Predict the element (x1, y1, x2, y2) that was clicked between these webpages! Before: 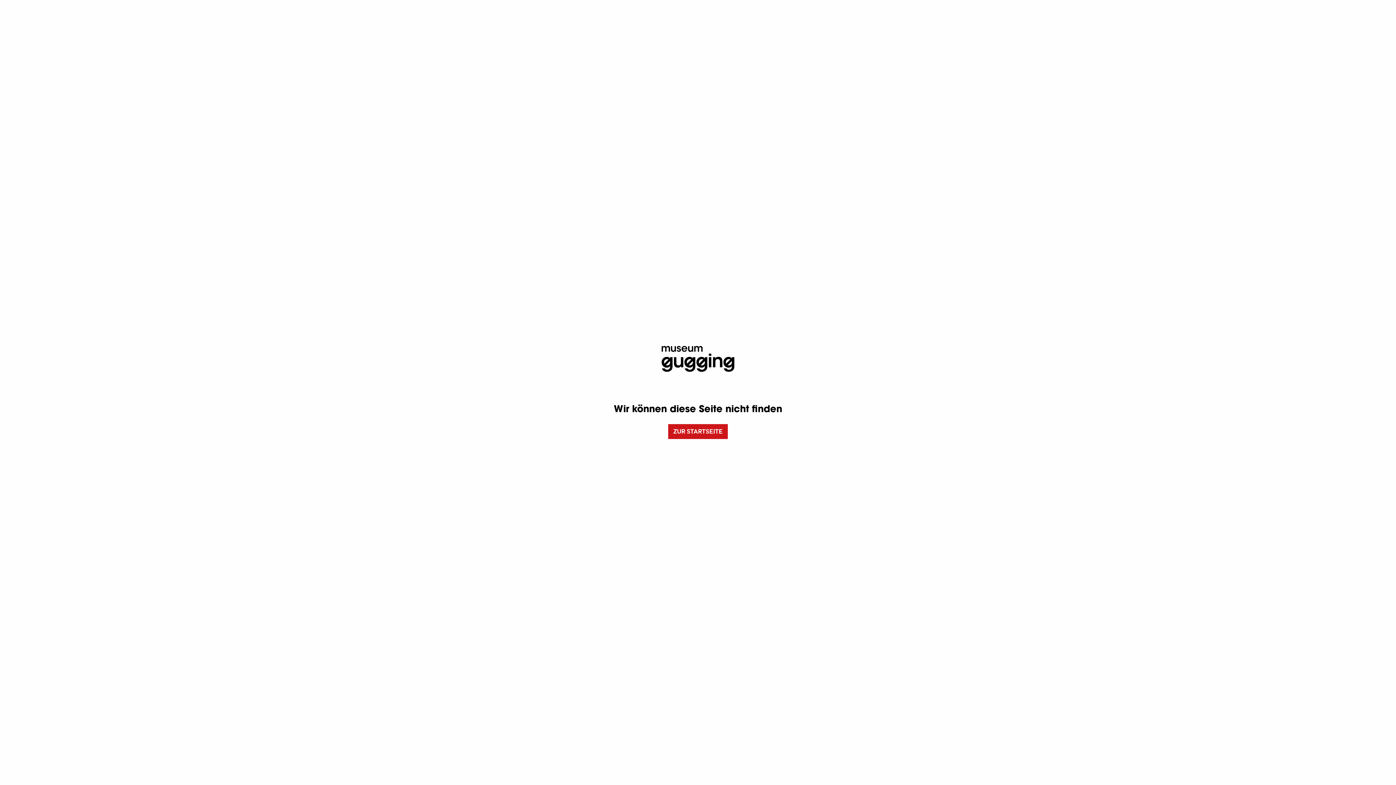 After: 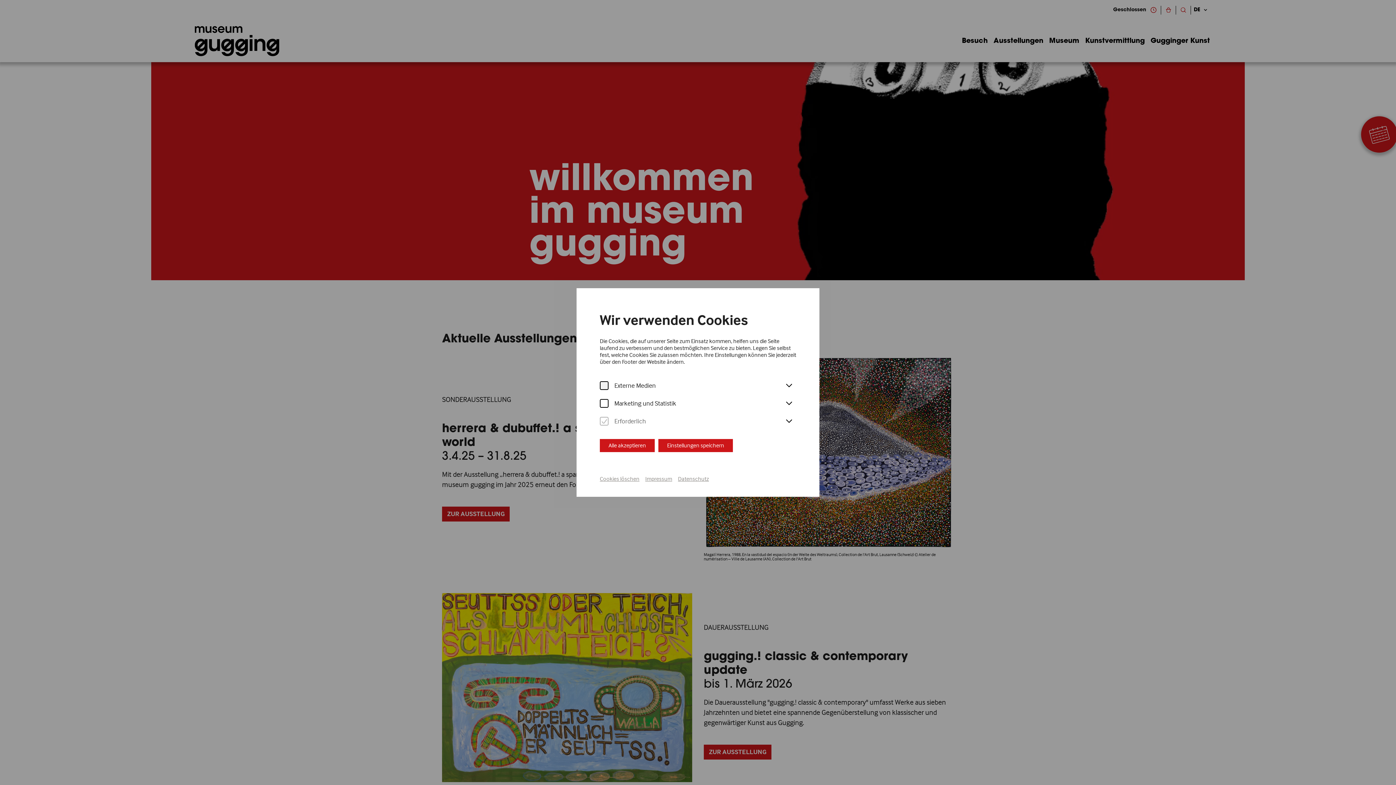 Action: label: ZUR STARTSEITE bbox: (668, 424, 728, 439)